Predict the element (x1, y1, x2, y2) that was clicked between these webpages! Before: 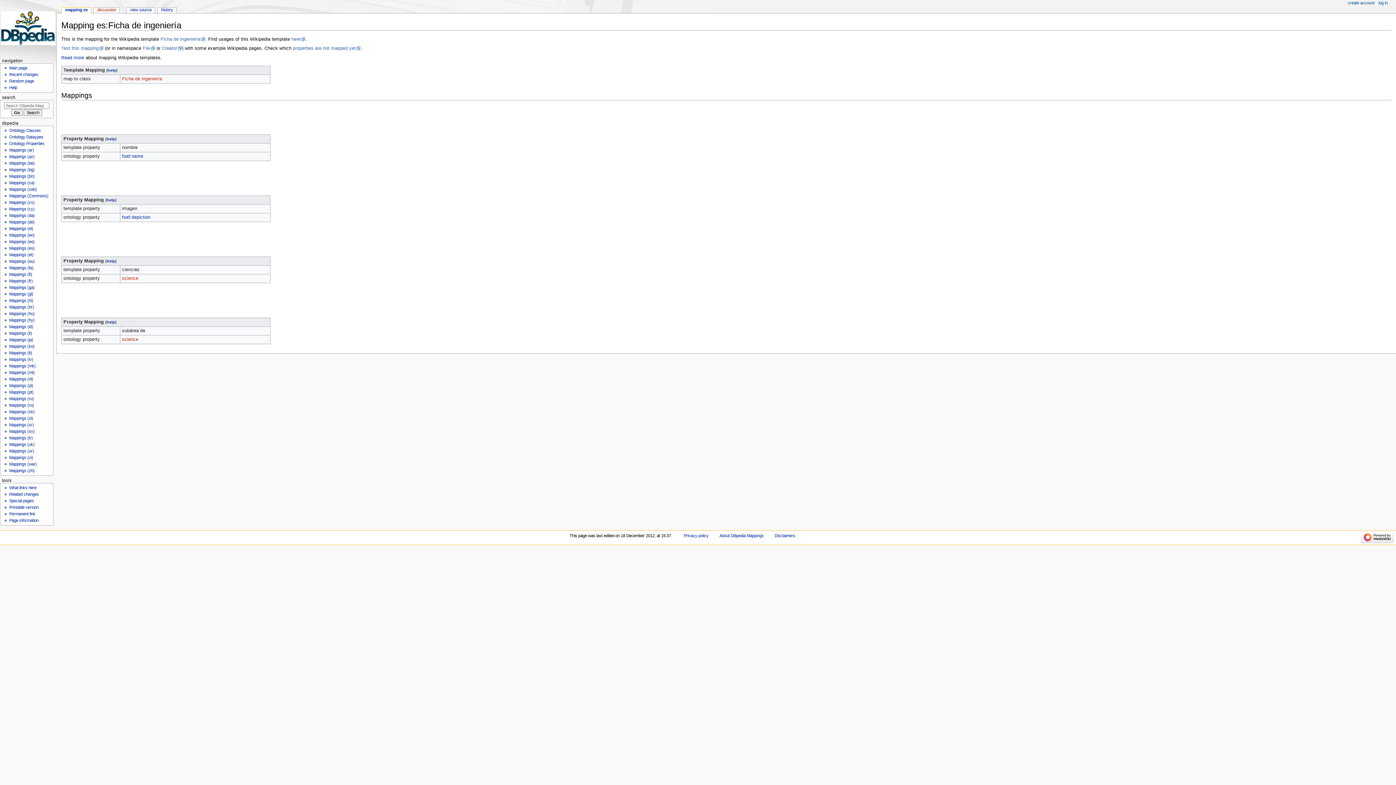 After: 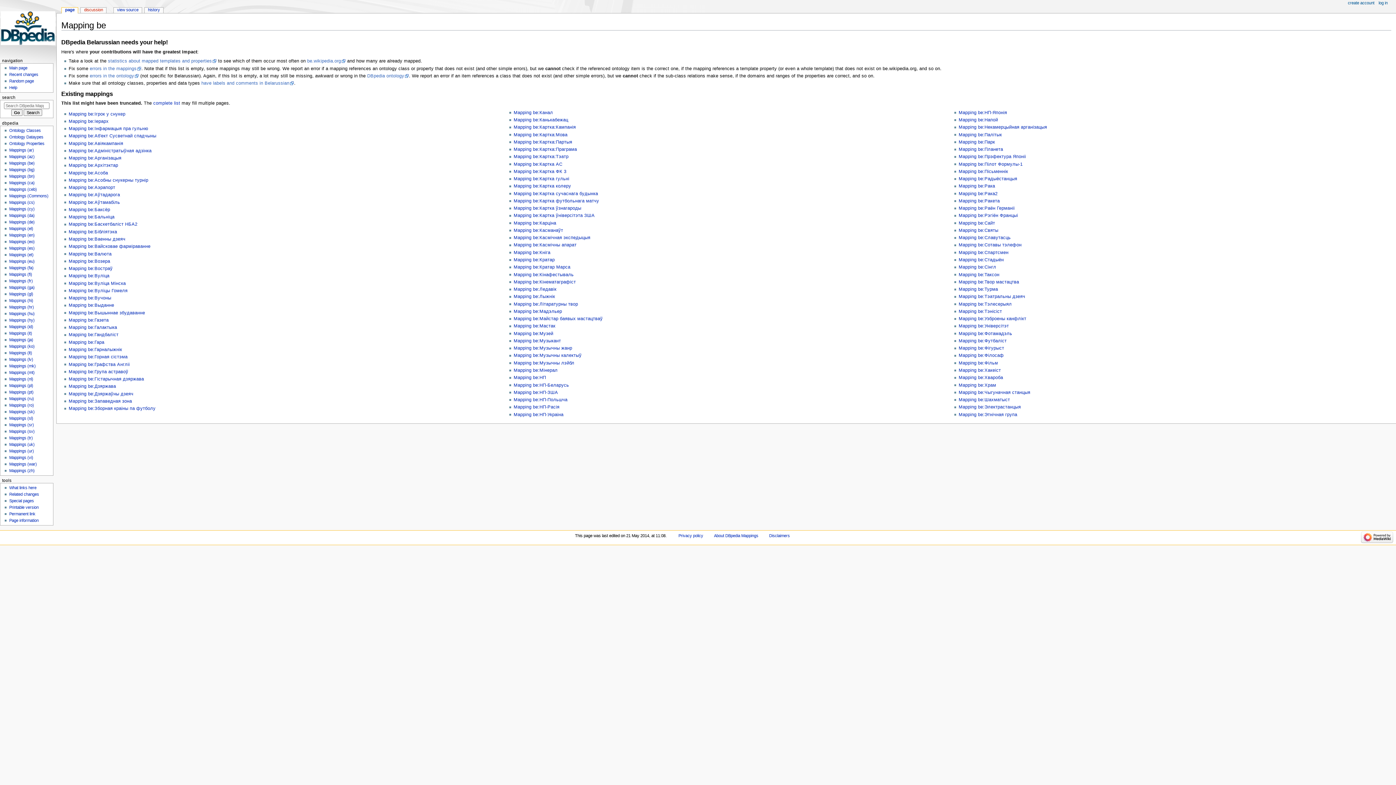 Action: label: Mappings (be) bbox: (9, 161, 34, 165)